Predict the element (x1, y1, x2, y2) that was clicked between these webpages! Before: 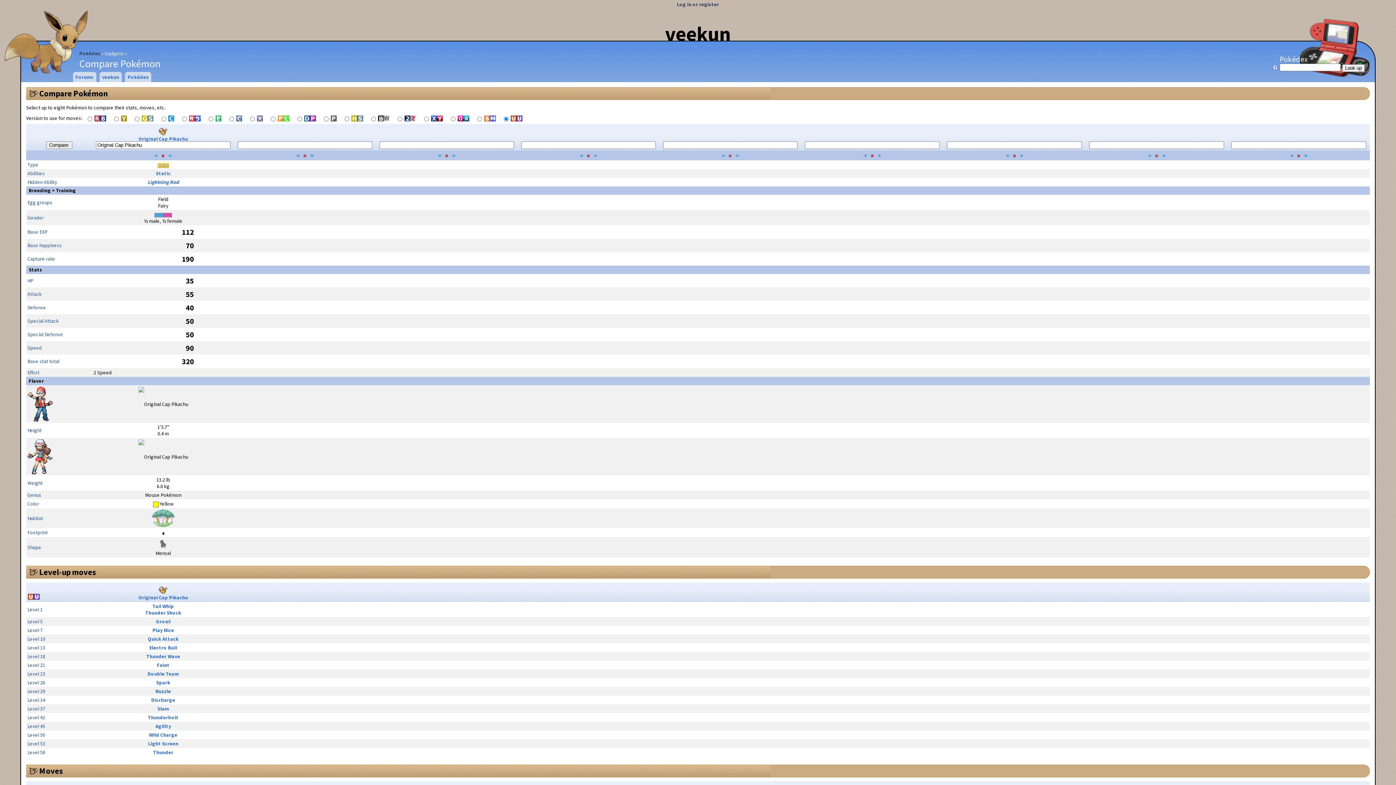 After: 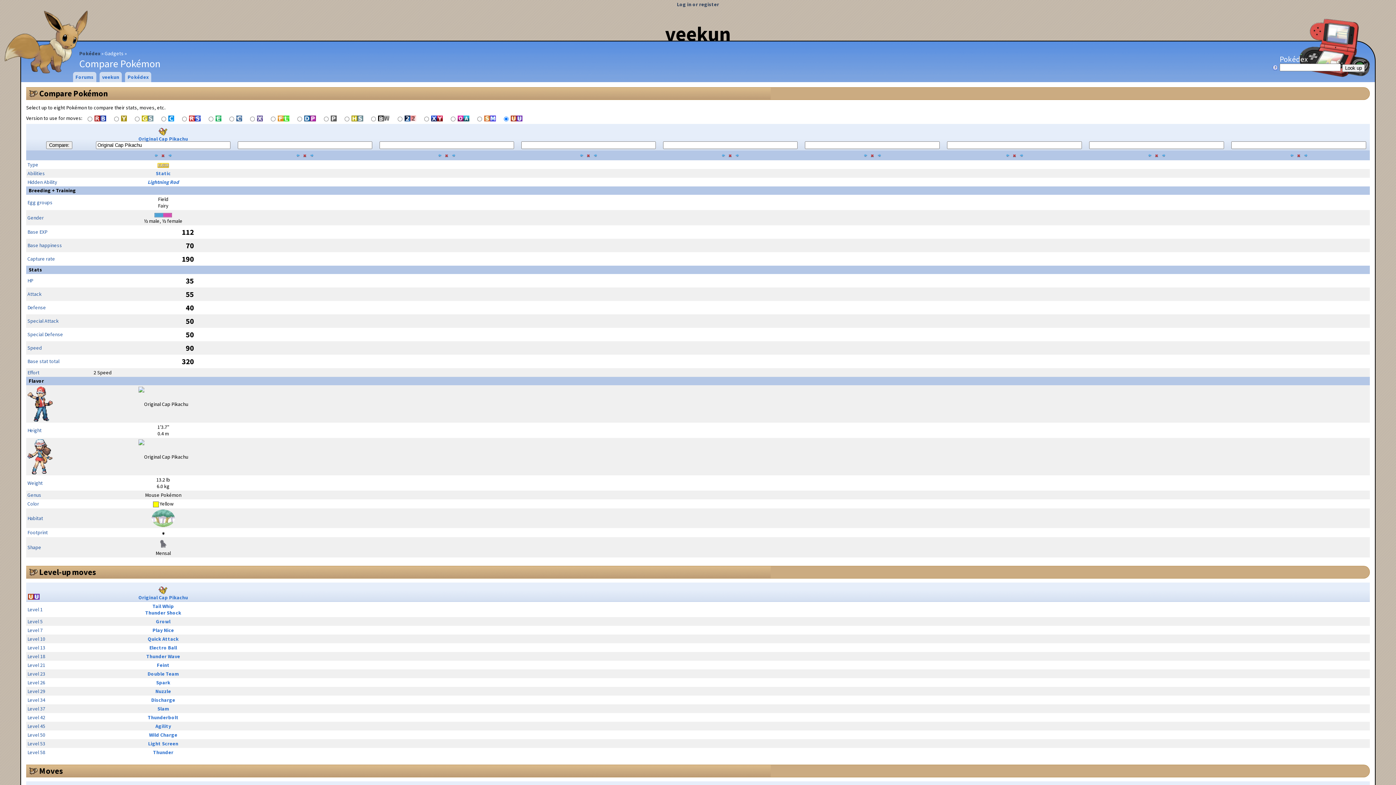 Action: bbox: (734, 151, 740, 158)